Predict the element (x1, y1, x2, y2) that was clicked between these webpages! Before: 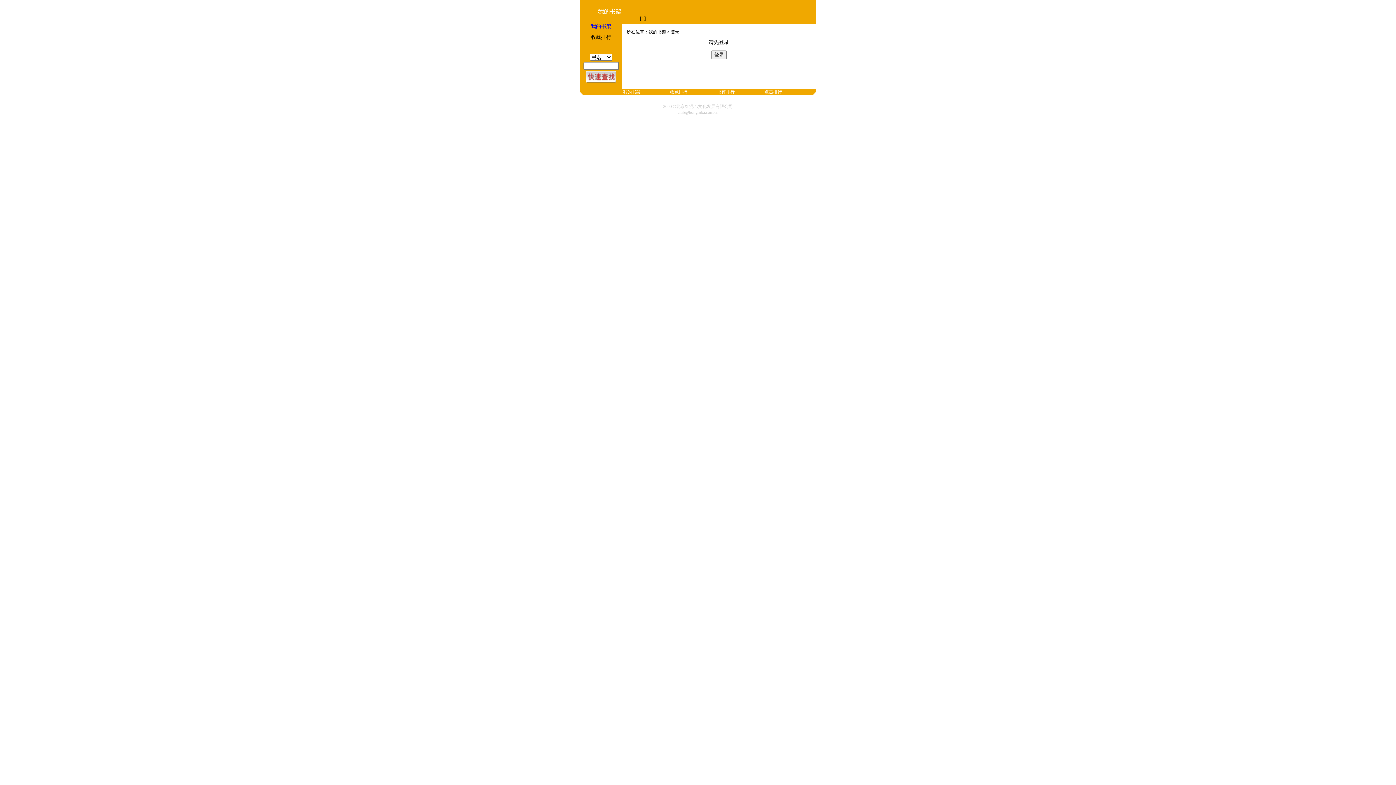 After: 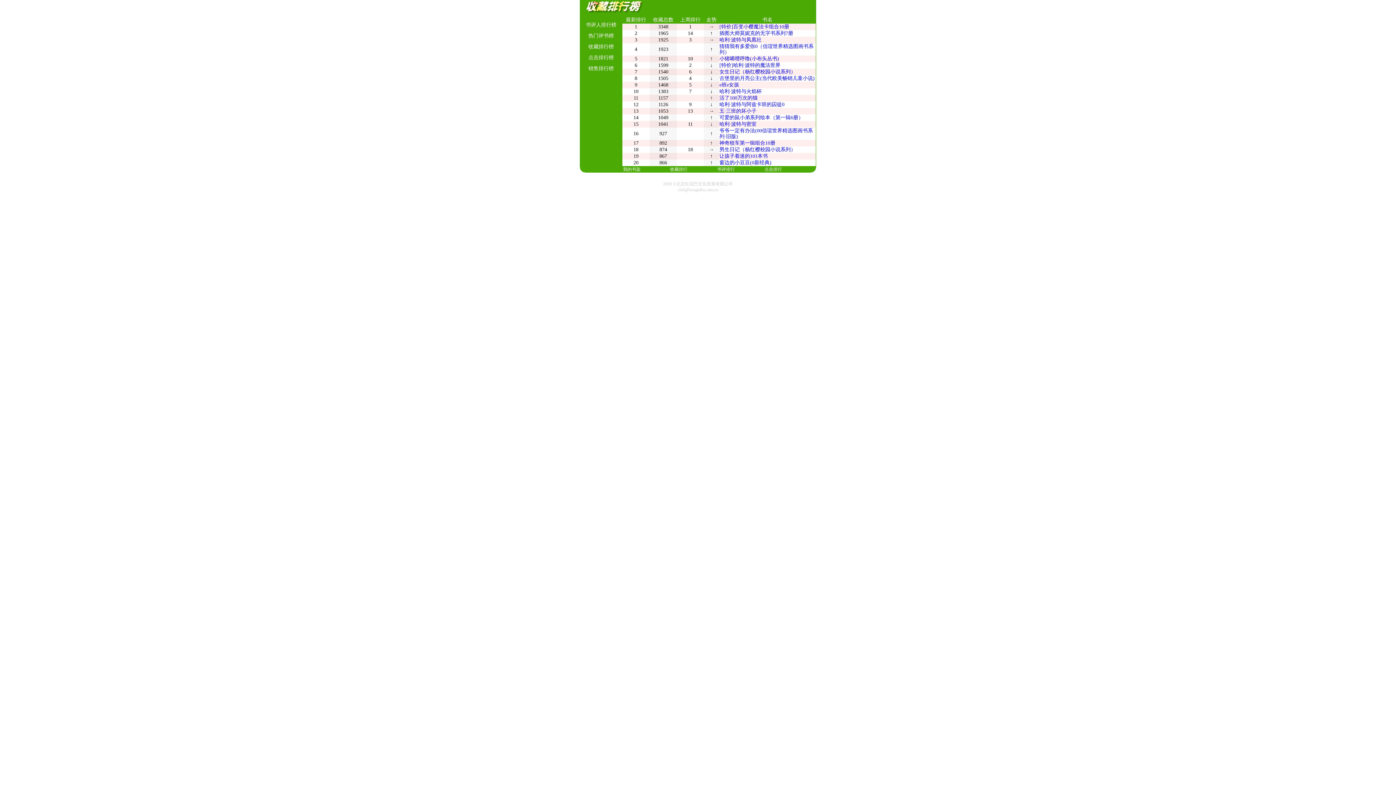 Action: label: 收藏排行 bbox: (670, 89, 687, 94)